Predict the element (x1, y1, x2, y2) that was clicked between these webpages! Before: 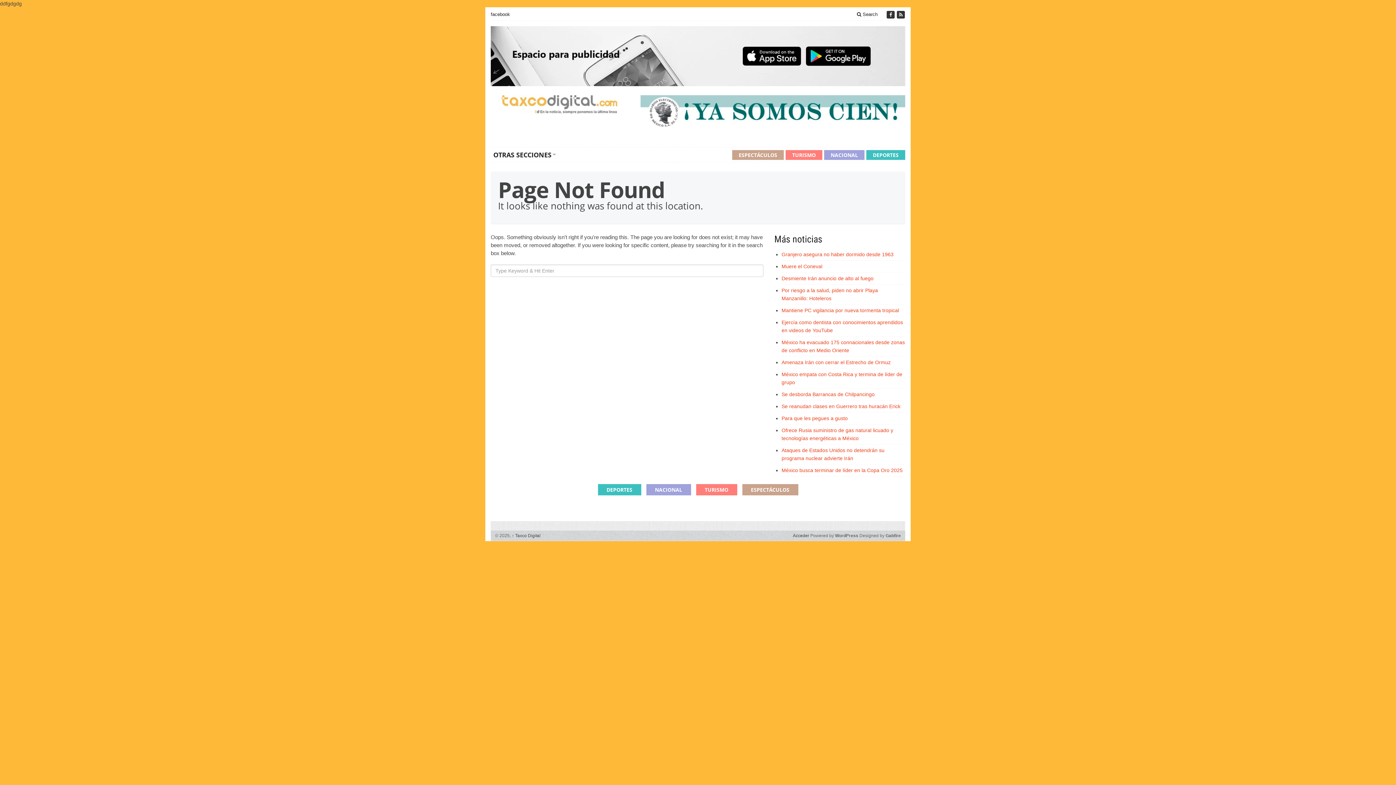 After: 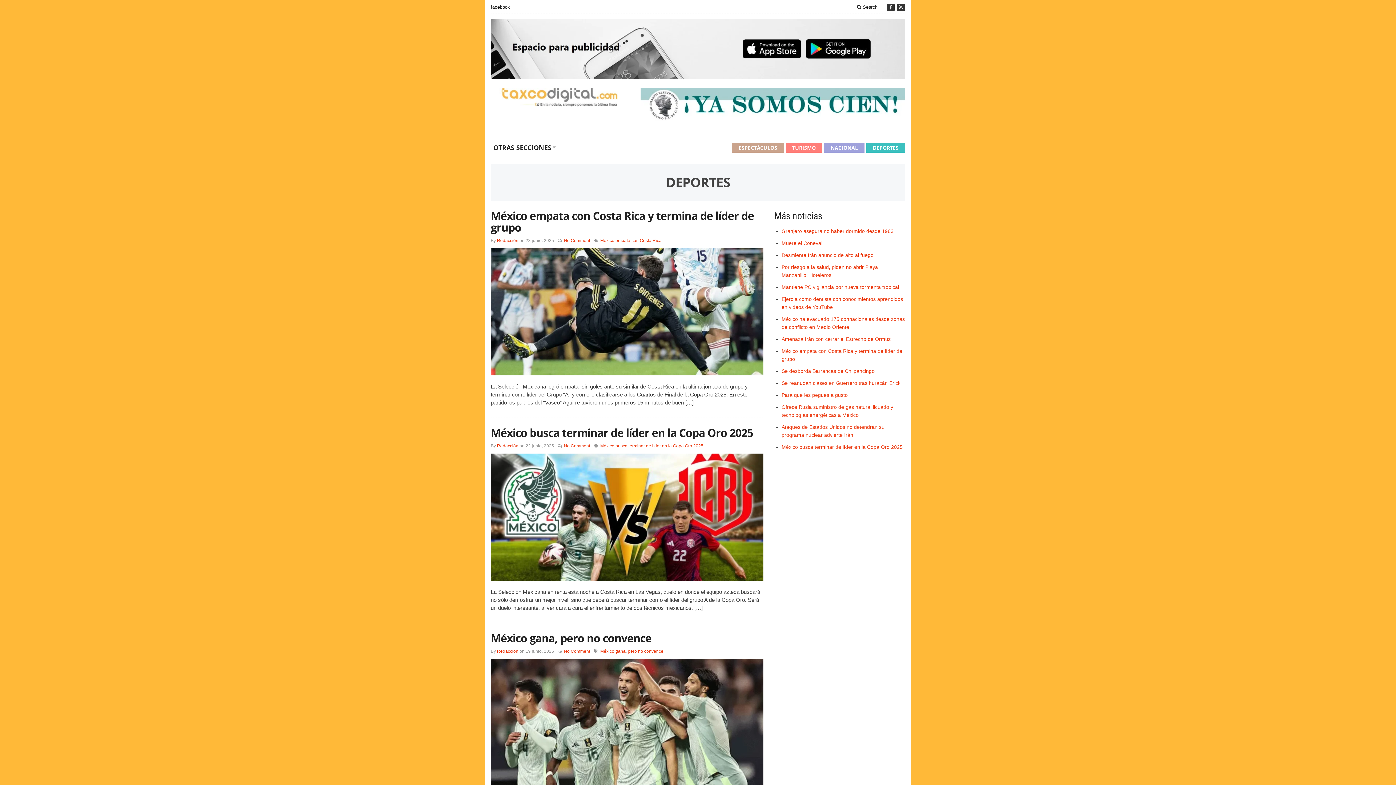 Action: bbox: (598, 484, 641, 495) label: DEPORTES